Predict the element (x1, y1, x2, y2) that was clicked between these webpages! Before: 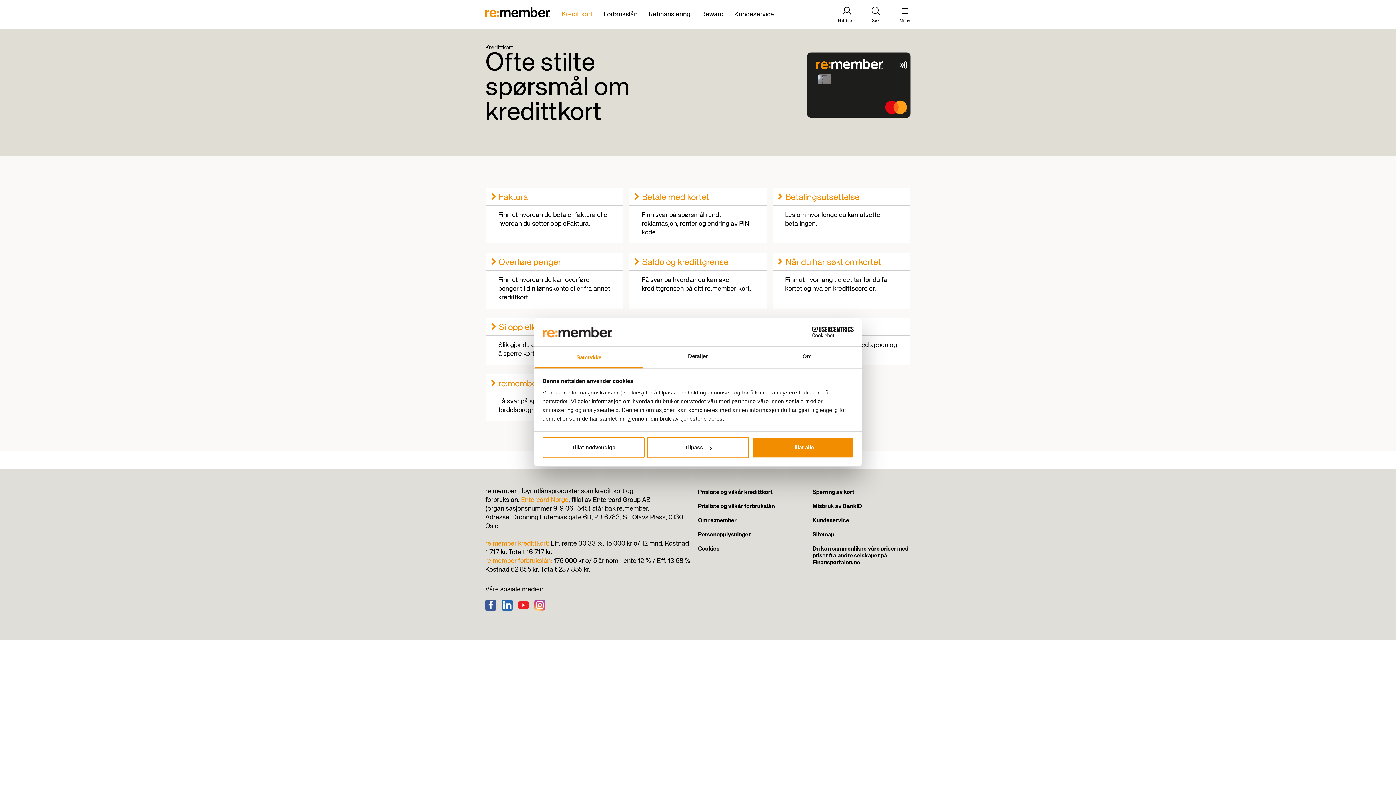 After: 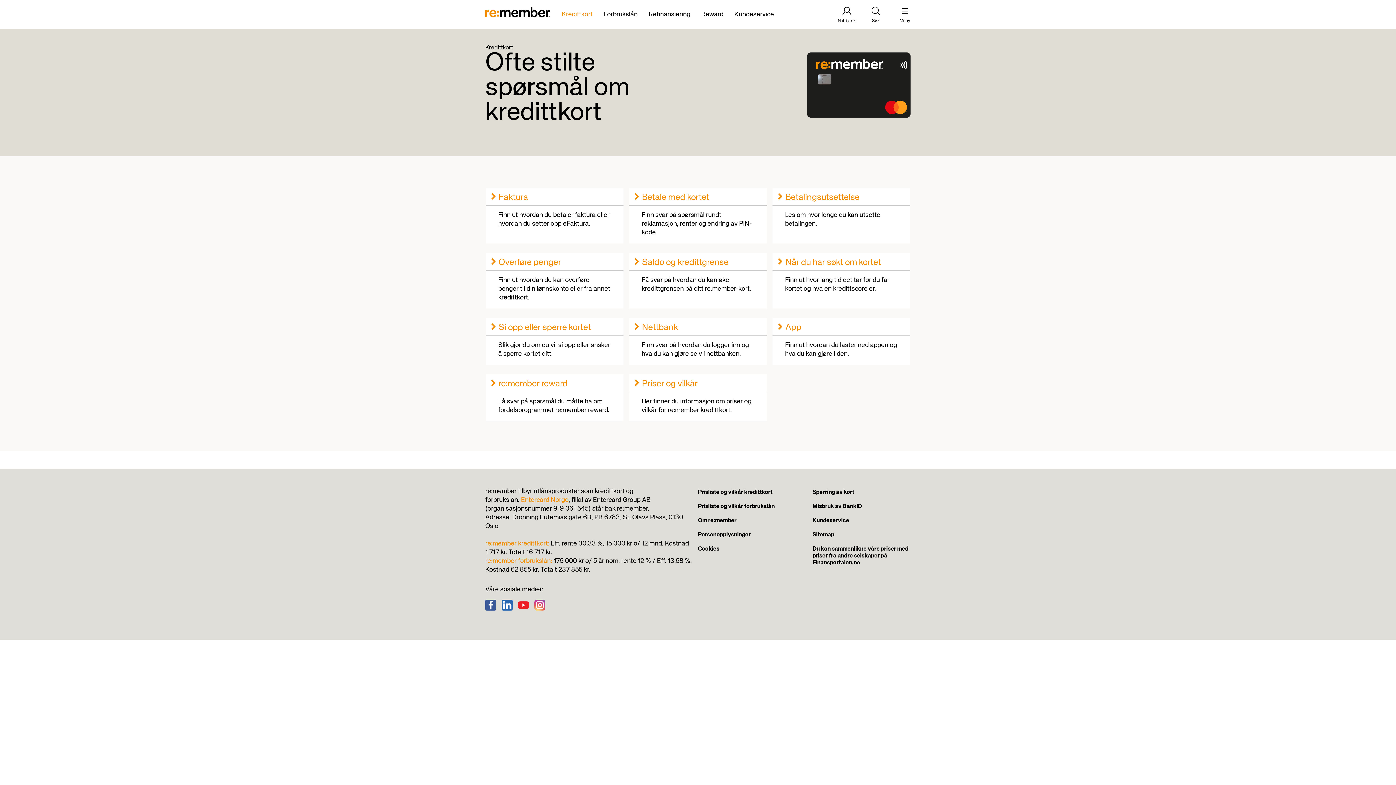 Action: label: Tillat nødvendige bbox: (542, 437, 644, 458)